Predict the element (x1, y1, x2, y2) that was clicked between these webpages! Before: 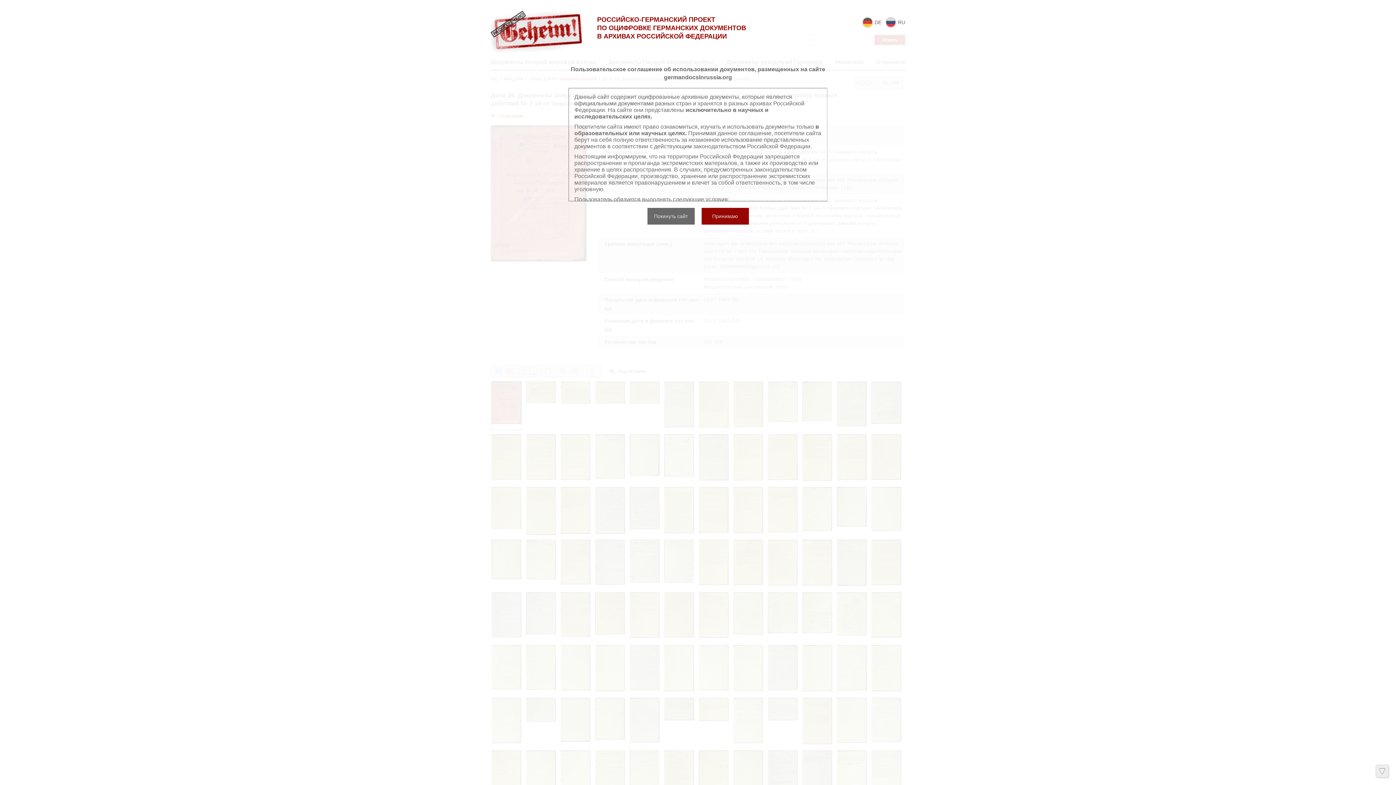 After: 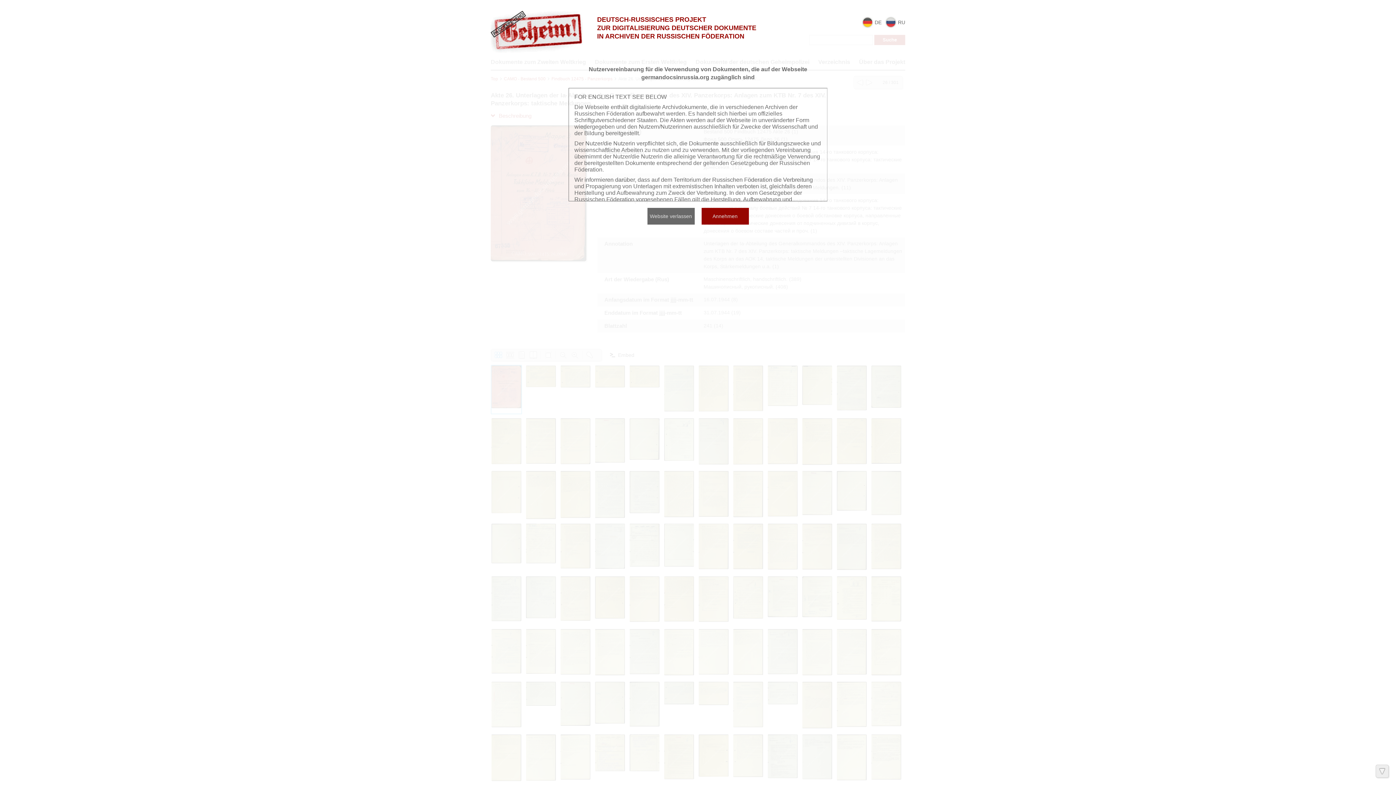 Action: label:  DE bbox: (862, 18, 881, 24)